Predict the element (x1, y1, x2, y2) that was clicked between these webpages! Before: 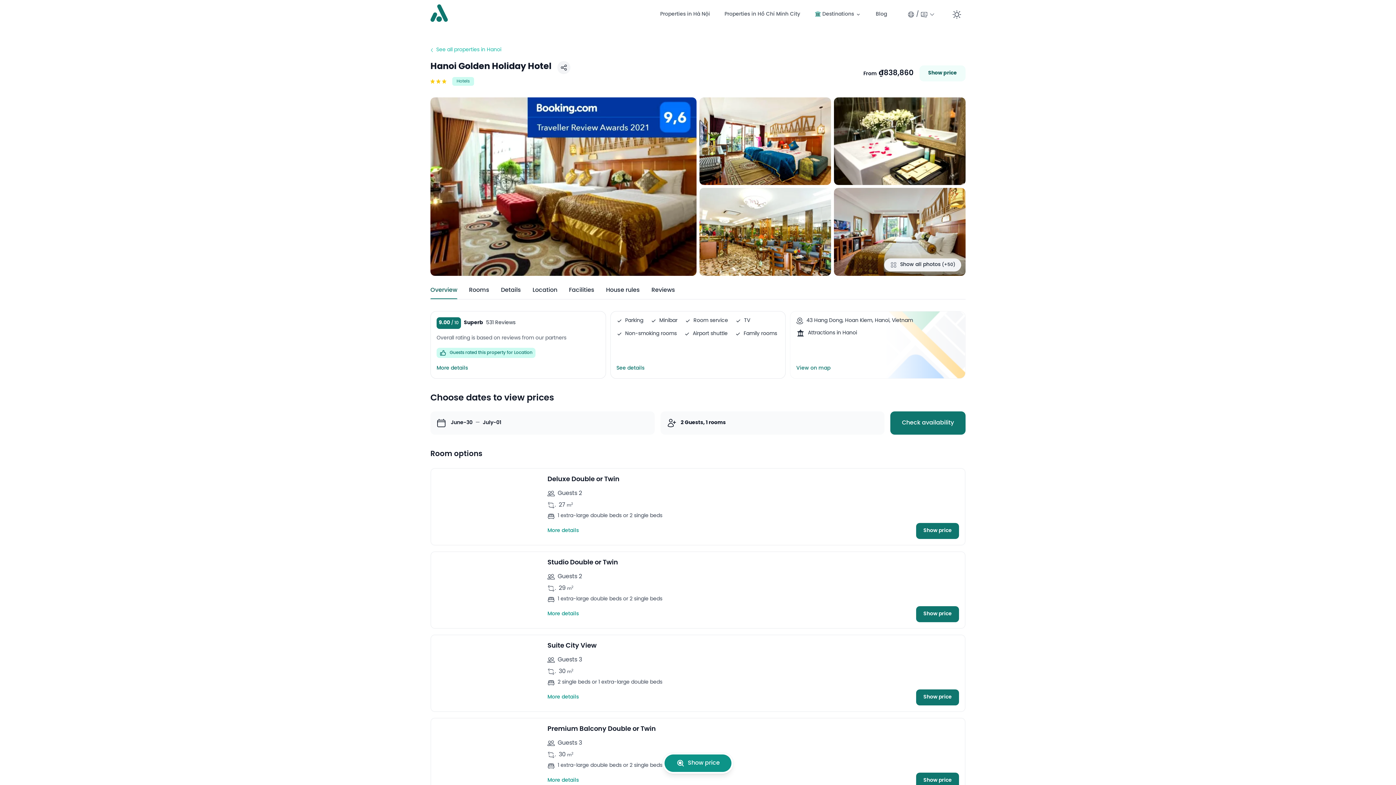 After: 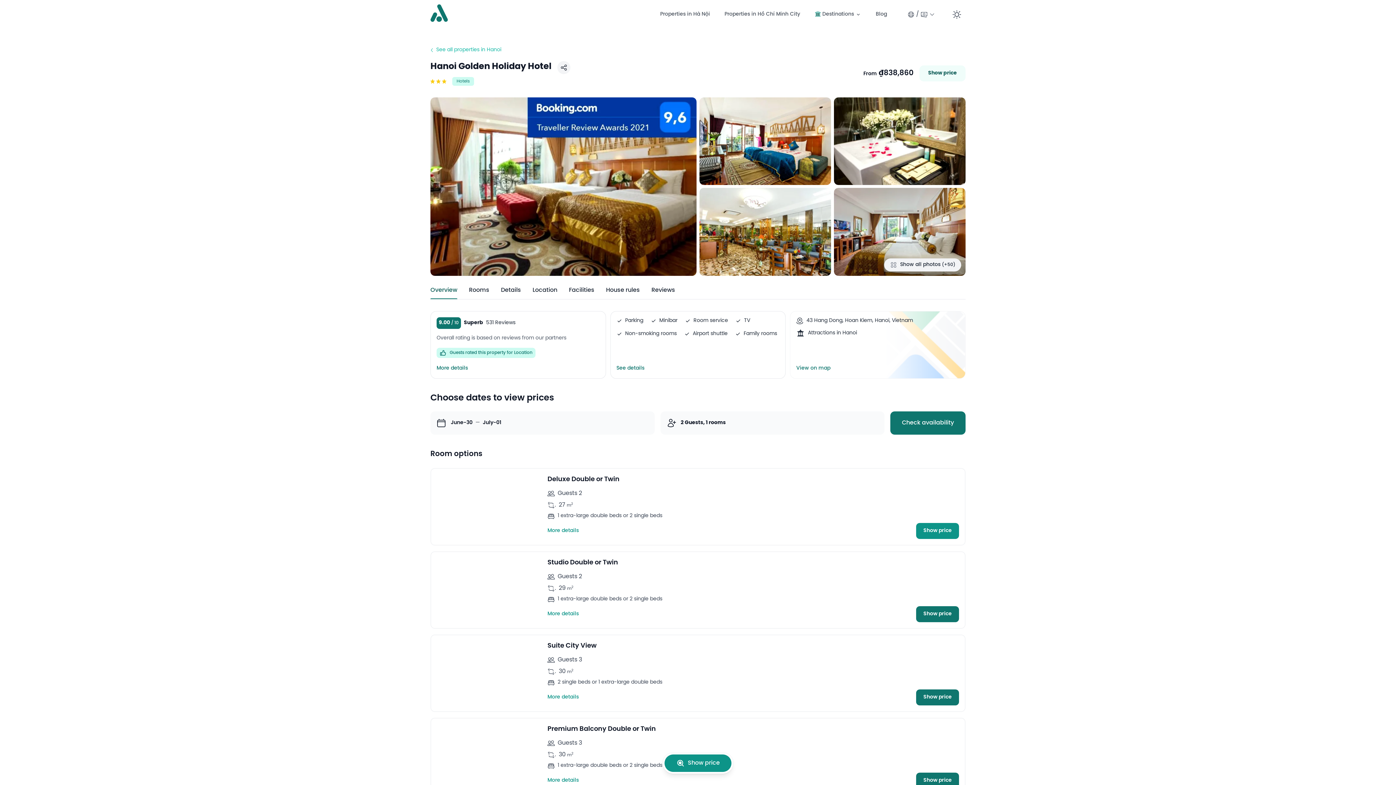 Action: label: Show price bbox: (916, 523, 959, 539)